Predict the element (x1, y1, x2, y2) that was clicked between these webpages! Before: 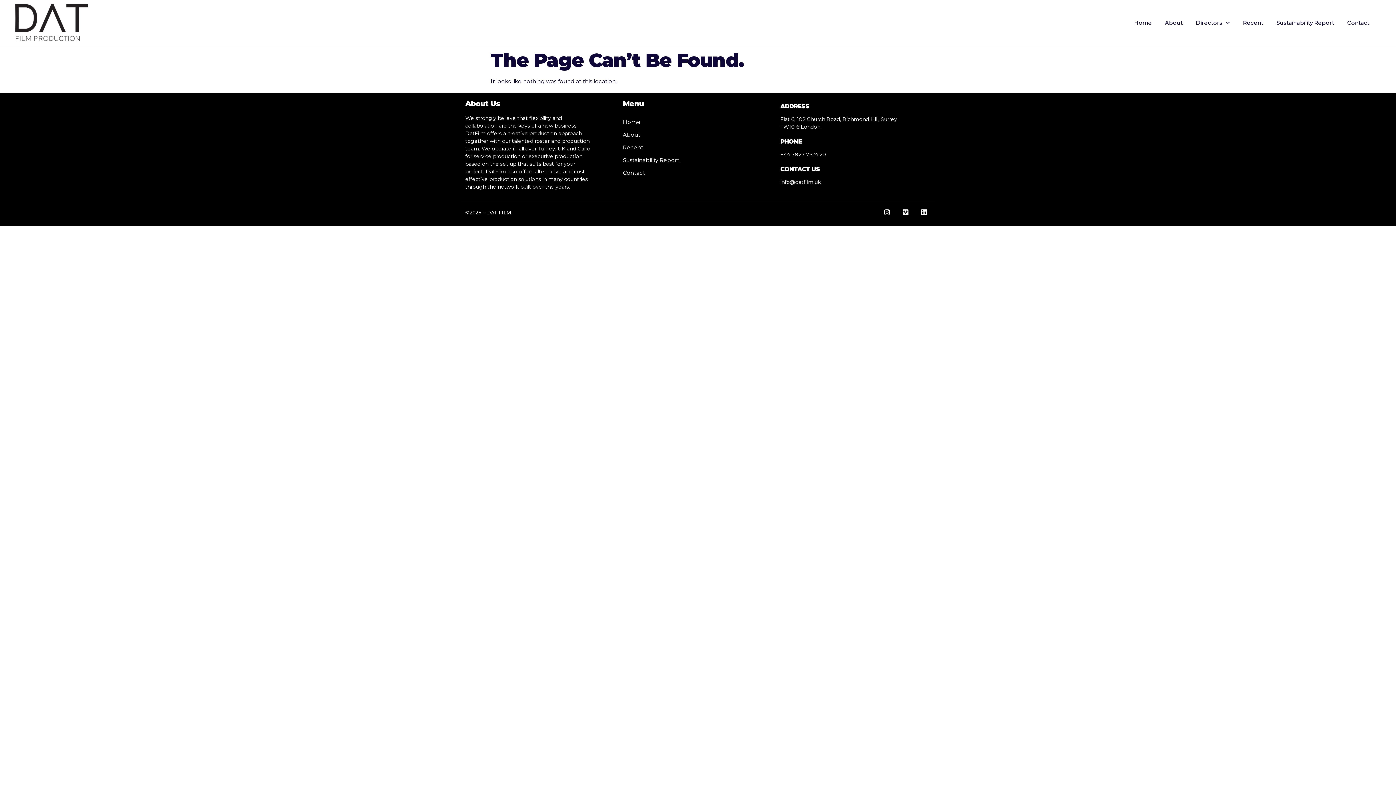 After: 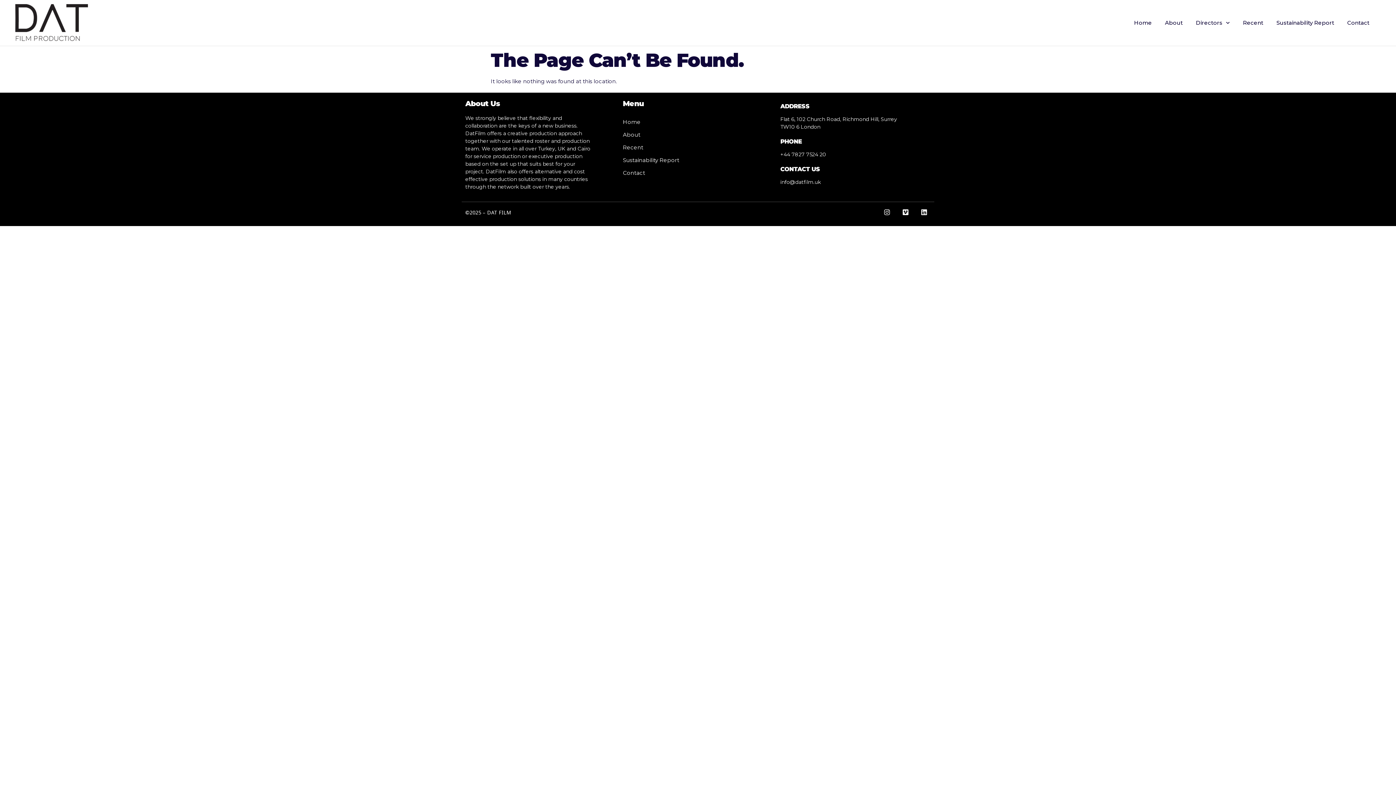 Action: bbox: (780, 179, 820, 185) label: info@datfilm.uk